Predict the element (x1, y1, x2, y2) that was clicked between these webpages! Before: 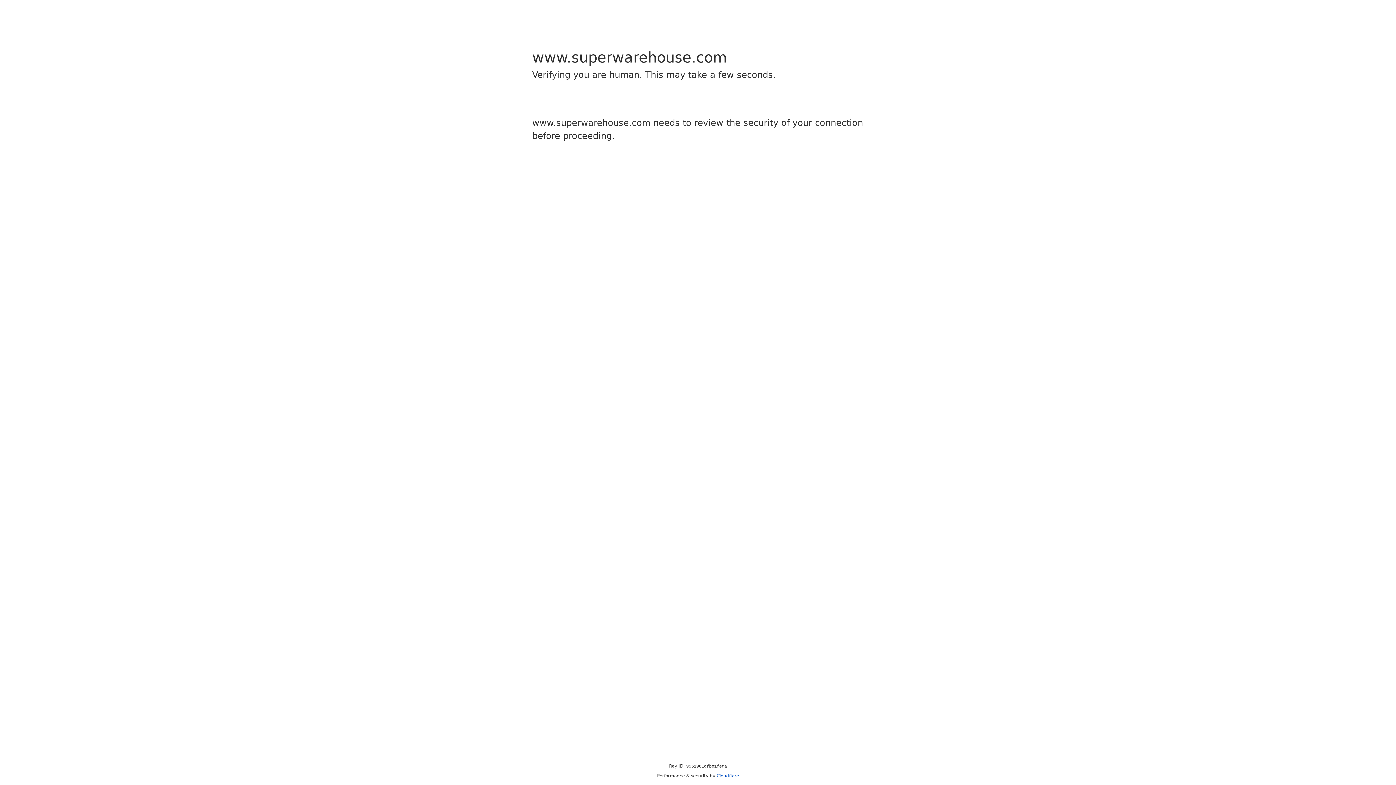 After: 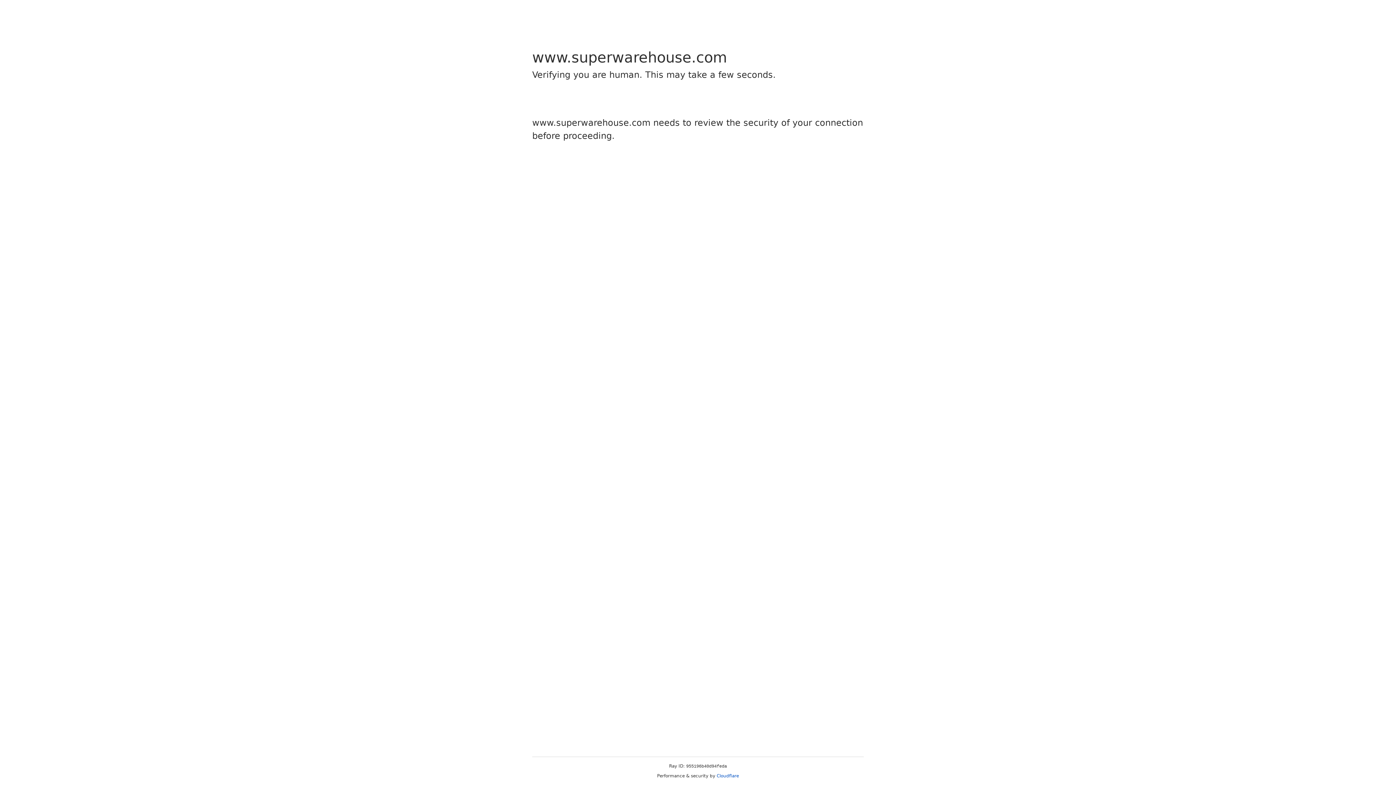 Action: label: Cloudflare bbox: (716, 773, 739, 778)